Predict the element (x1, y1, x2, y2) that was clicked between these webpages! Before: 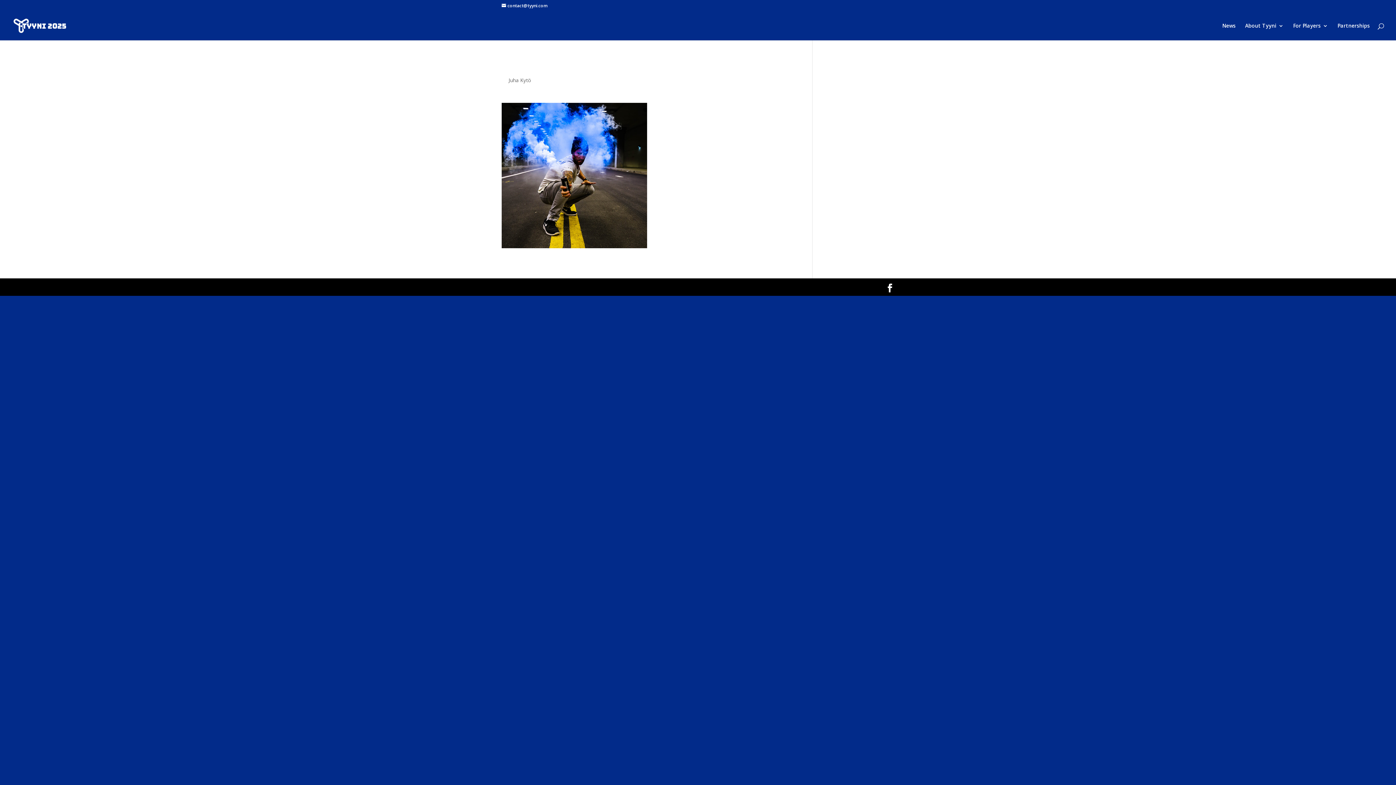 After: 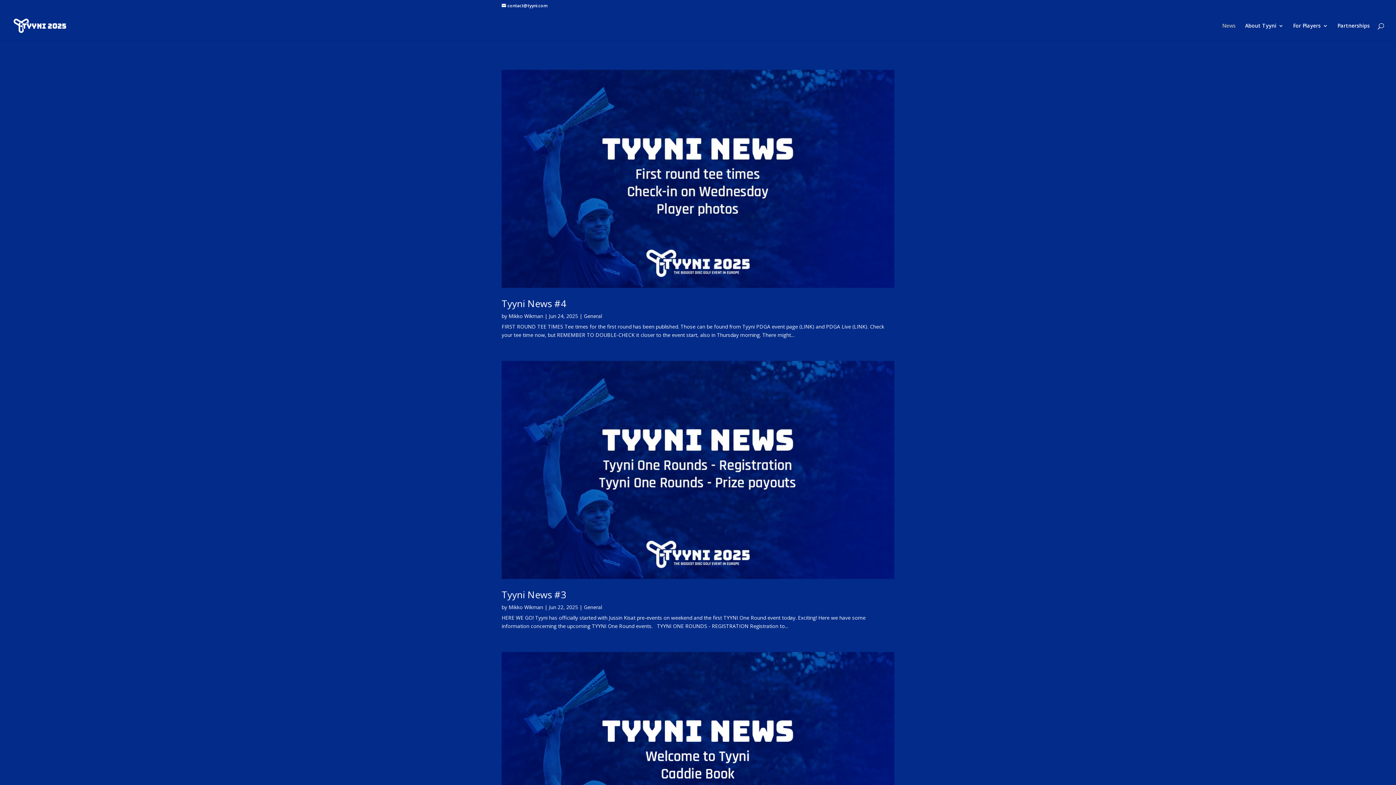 Action: bbox: (1222, 23, 1236, 40) label: News